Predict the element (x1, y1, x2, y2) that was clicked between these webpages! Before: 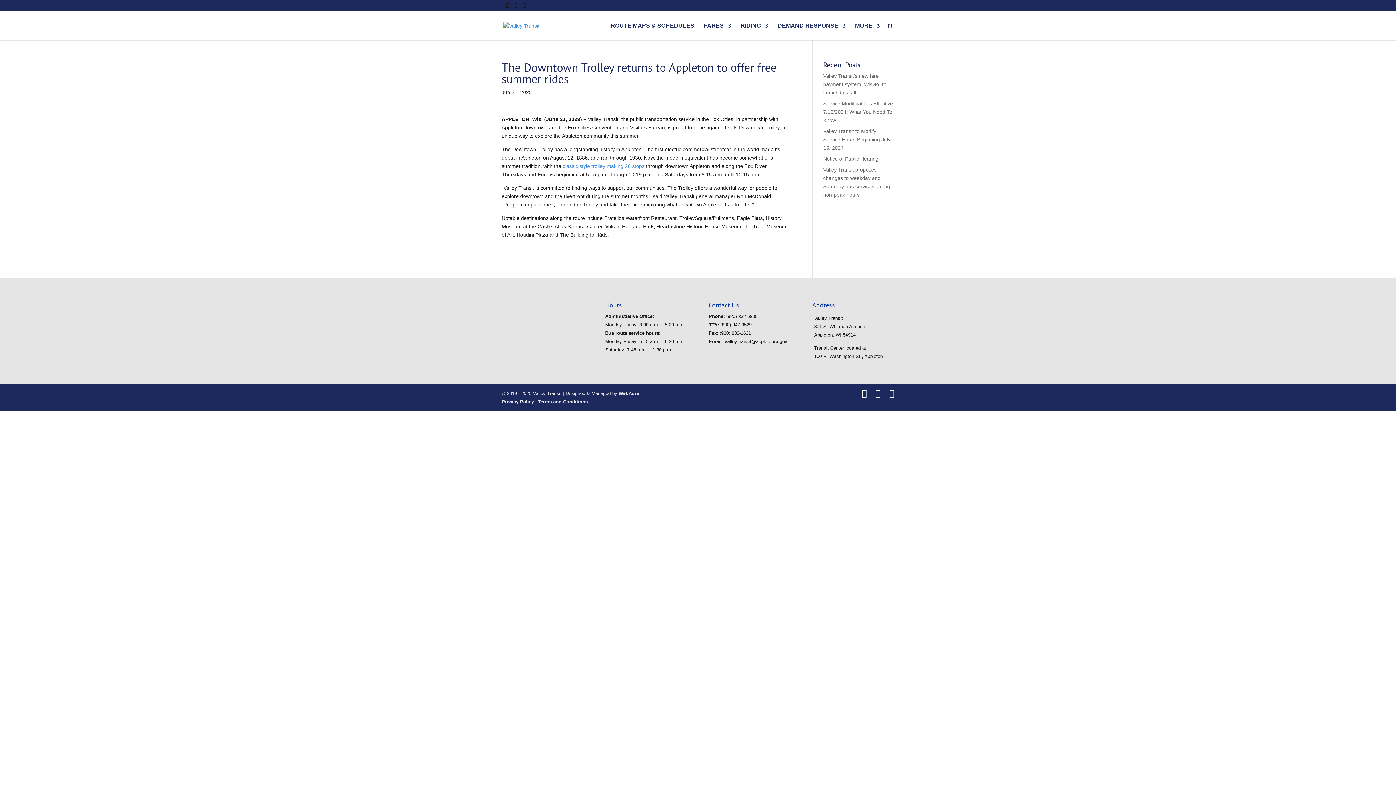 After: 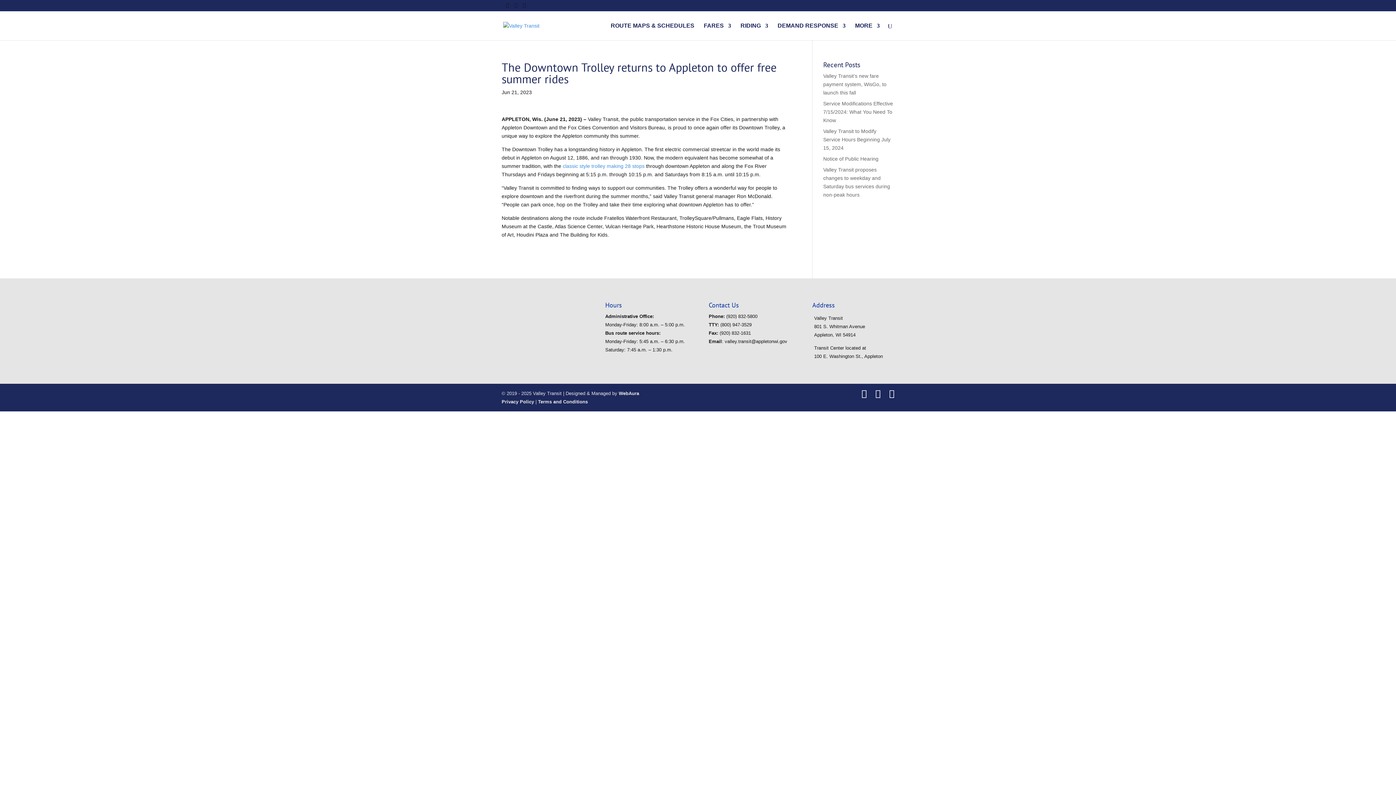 Action: bbox: (514, 2, 517, 8)